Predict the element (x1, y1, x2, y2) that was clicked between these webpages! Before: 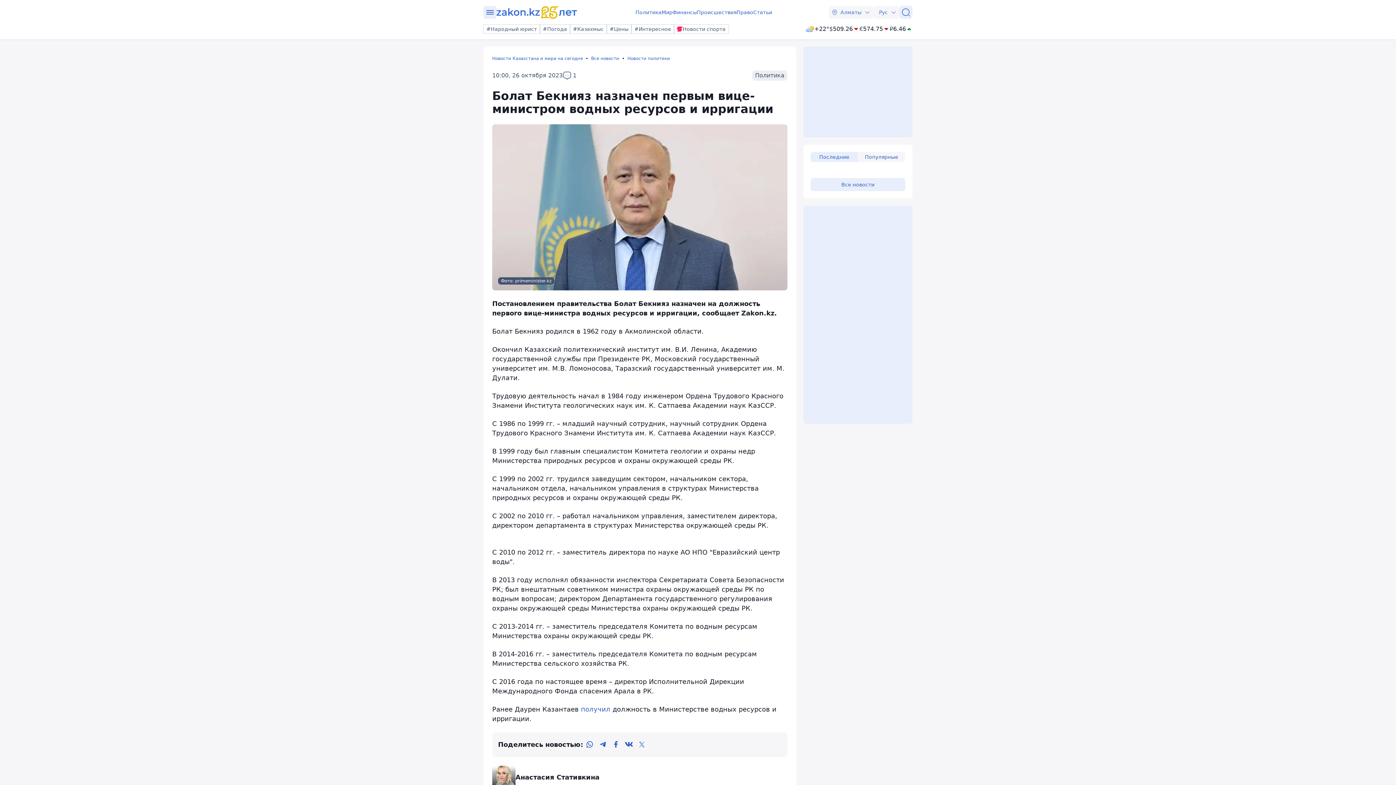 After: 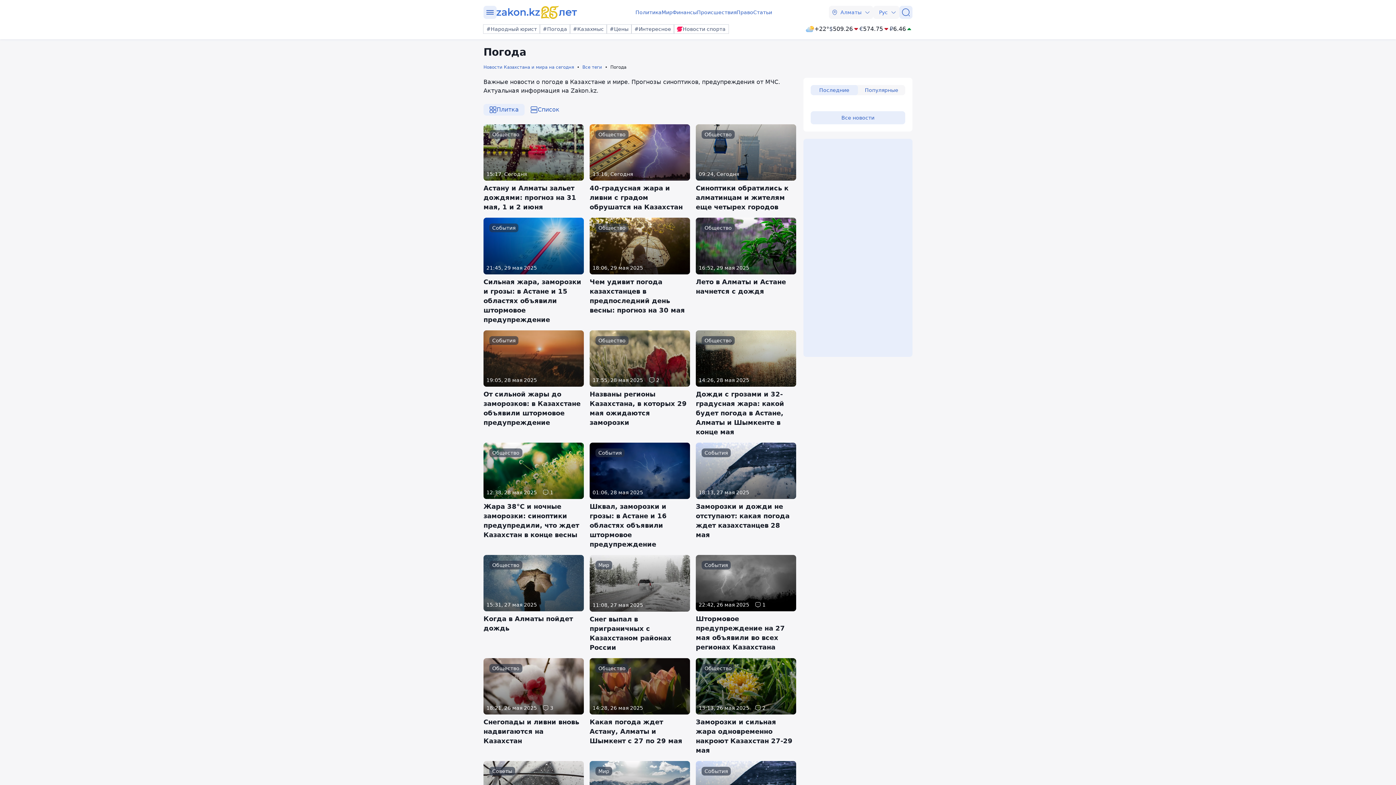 Action: label: #Погода bbox: (540, 24, 570, 33)